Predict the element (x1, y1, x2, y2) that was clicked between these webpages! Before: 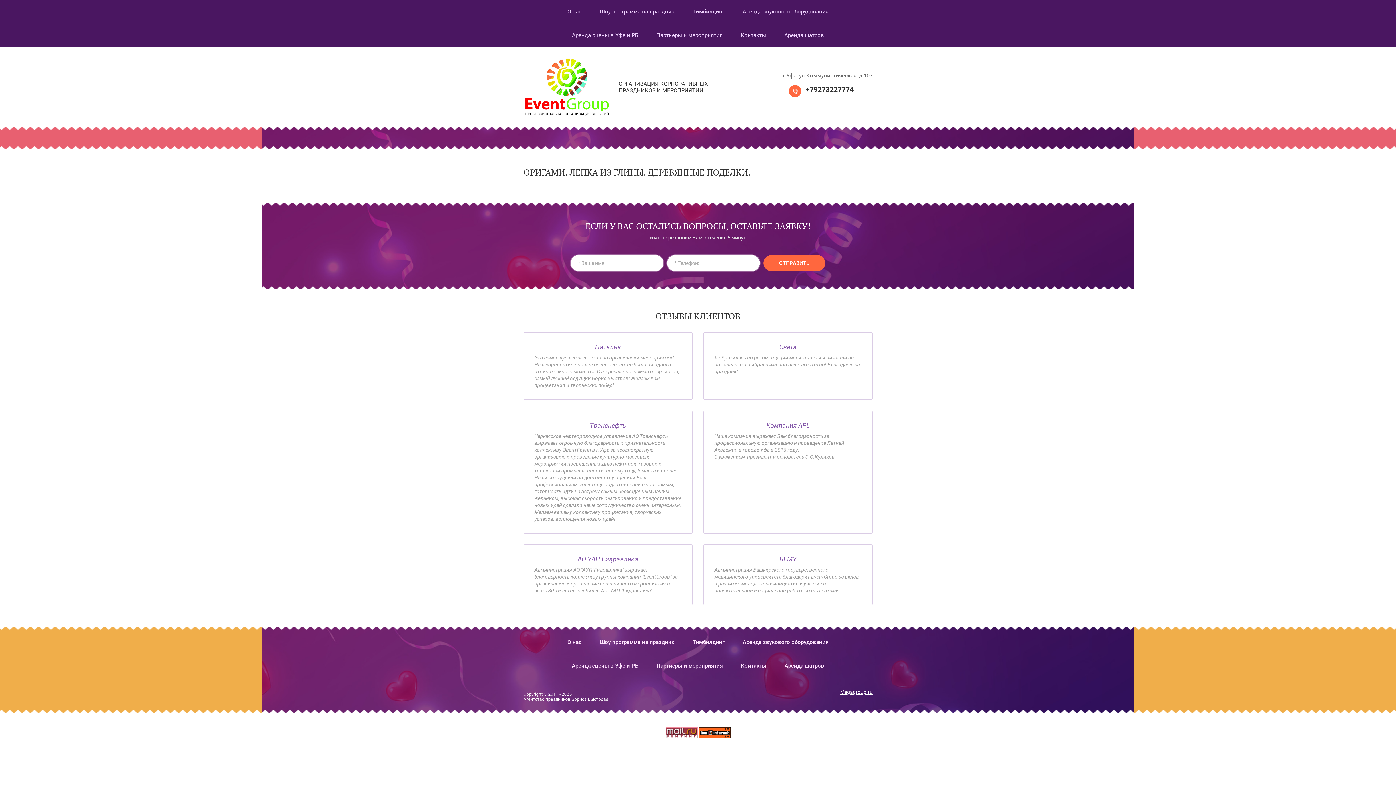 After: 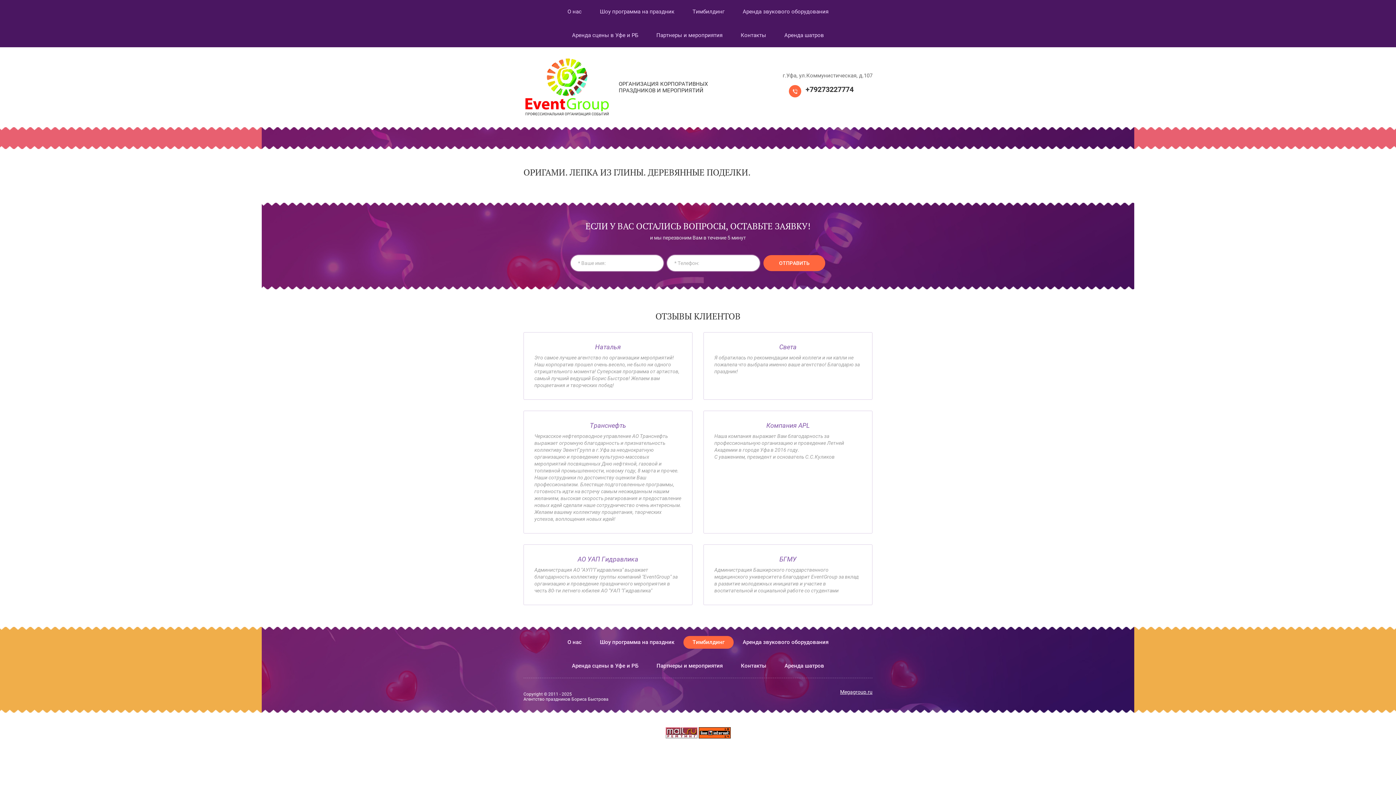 Action: label: Тимбилдинг bbox: (683, 636, 733, 649)